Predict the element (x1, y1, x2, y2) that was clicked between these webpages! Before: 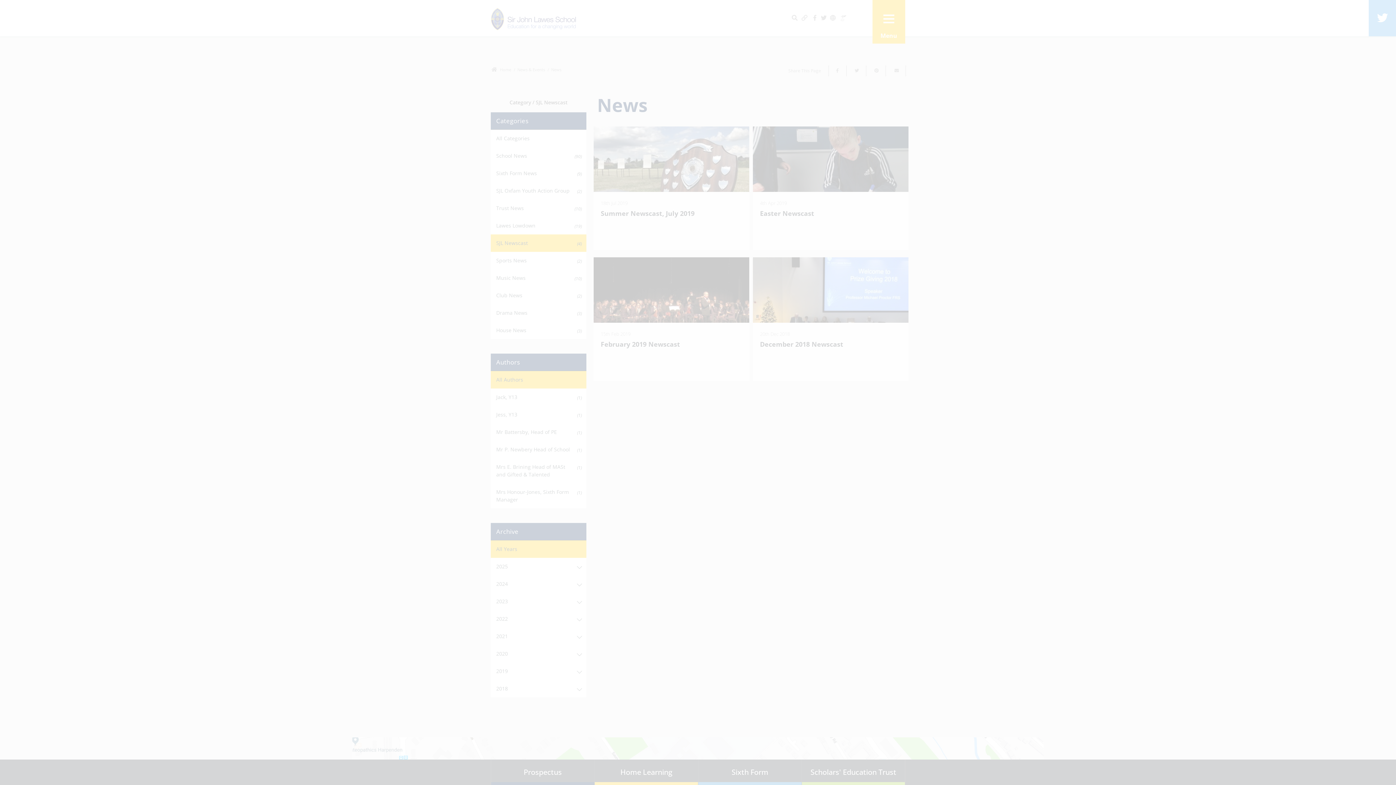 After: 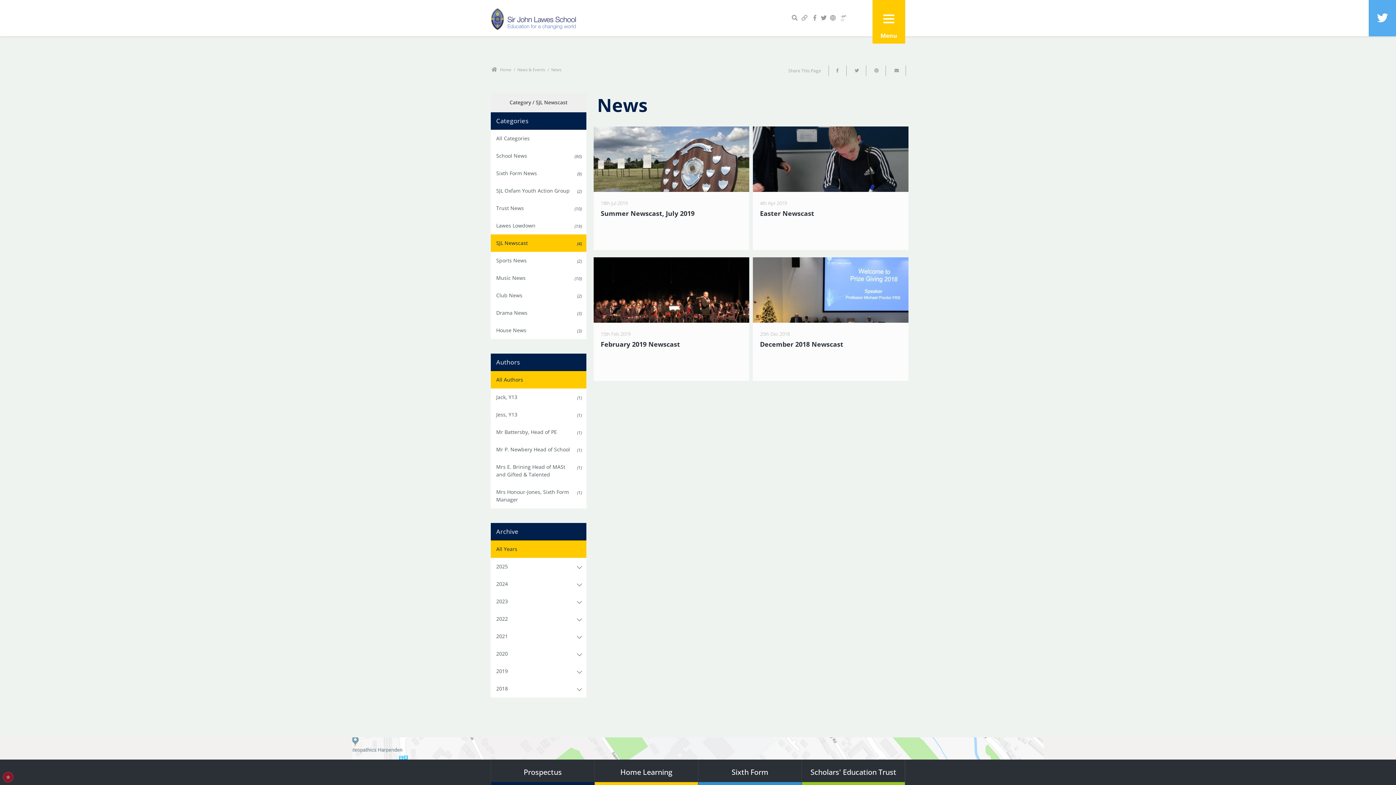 Action: label: ALLOW ALL COOKIES bbox: (46, 725, 110, 739)